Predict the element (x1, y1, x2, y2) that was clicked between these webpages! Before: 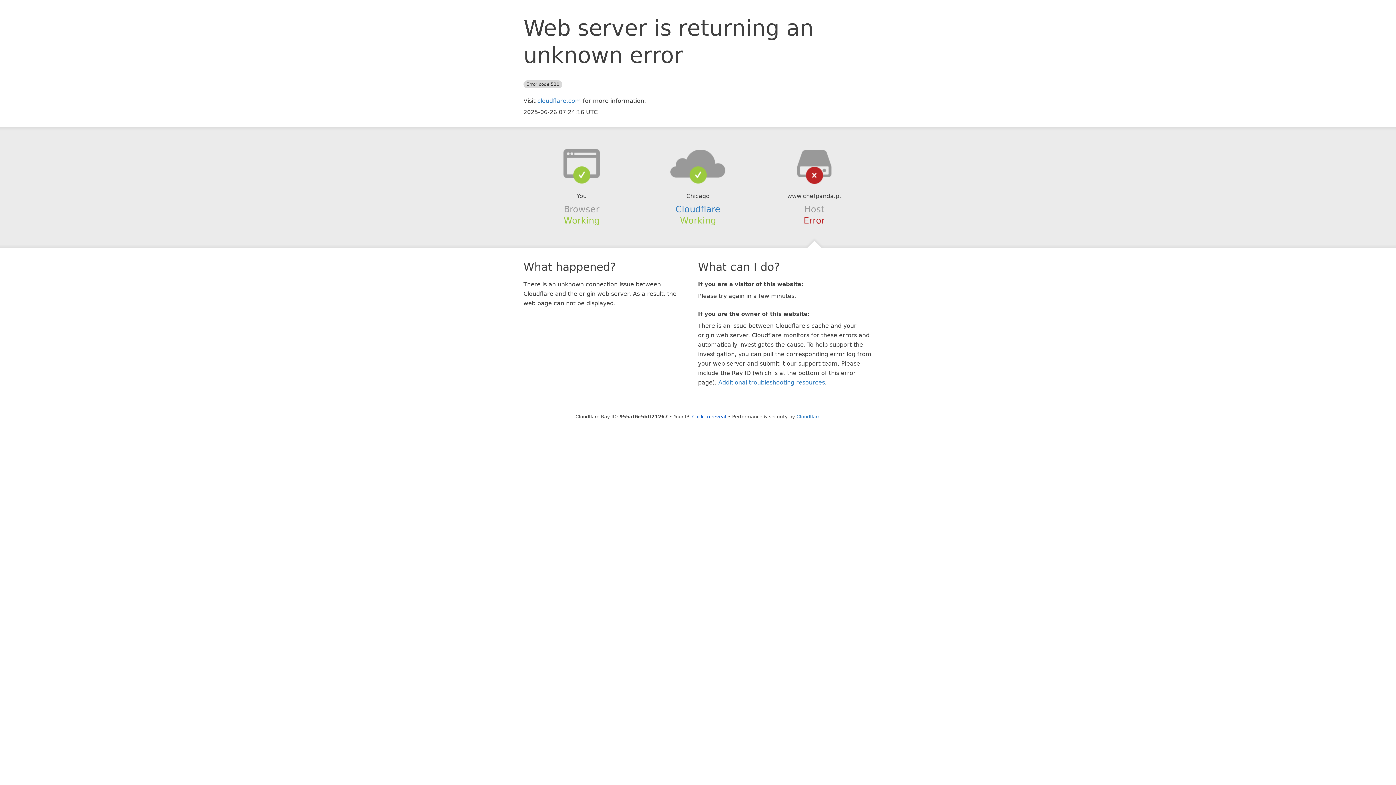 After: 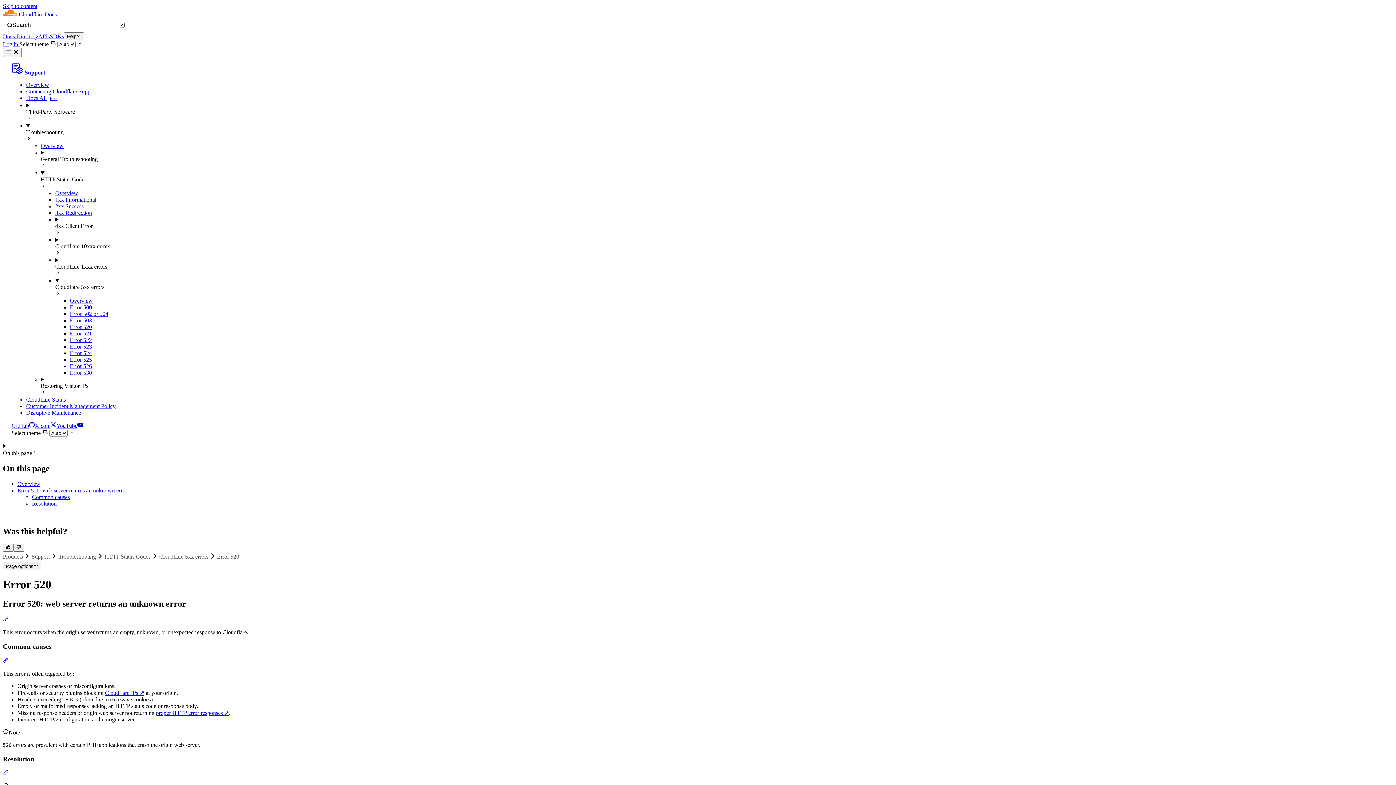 Action: label: Additional troubleshooting resources bbox: (718, 379, 825, 386)